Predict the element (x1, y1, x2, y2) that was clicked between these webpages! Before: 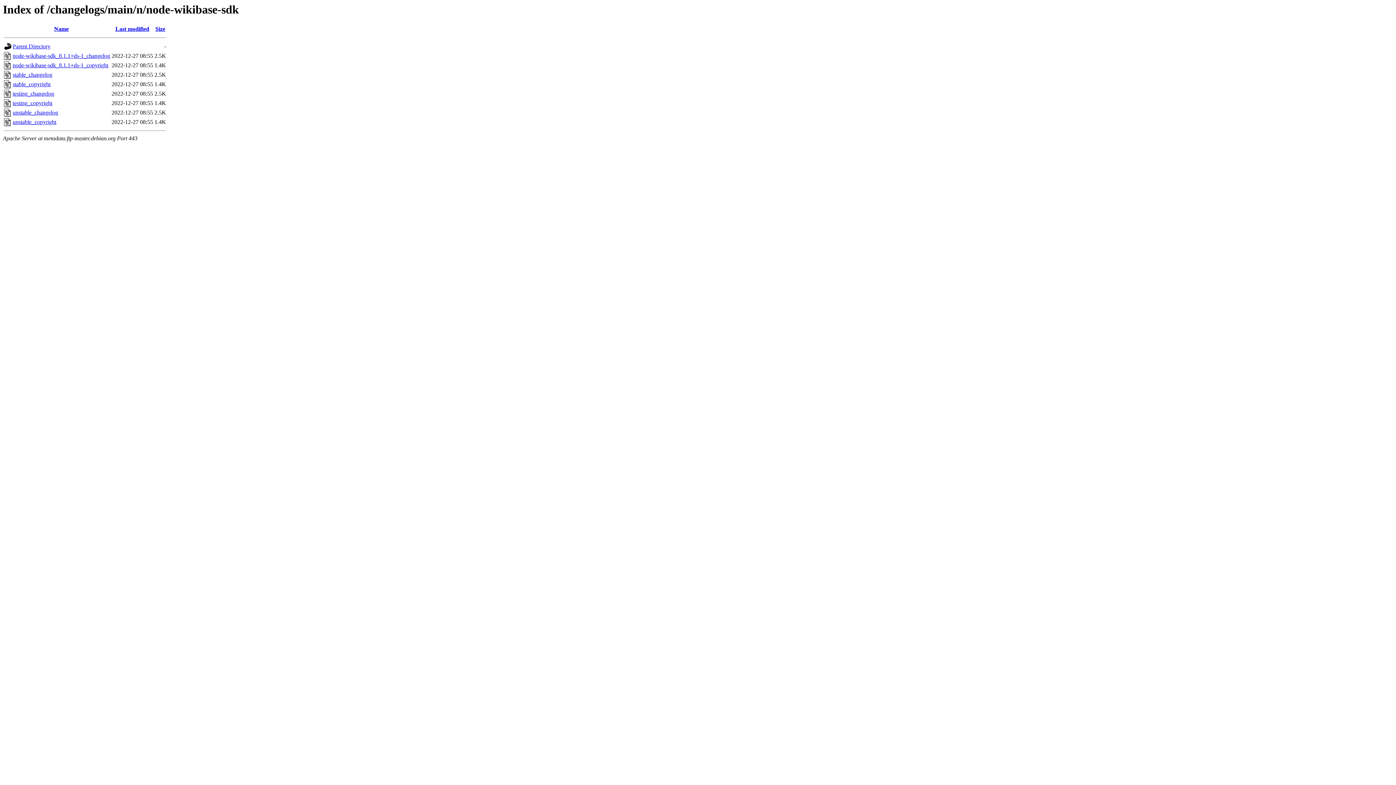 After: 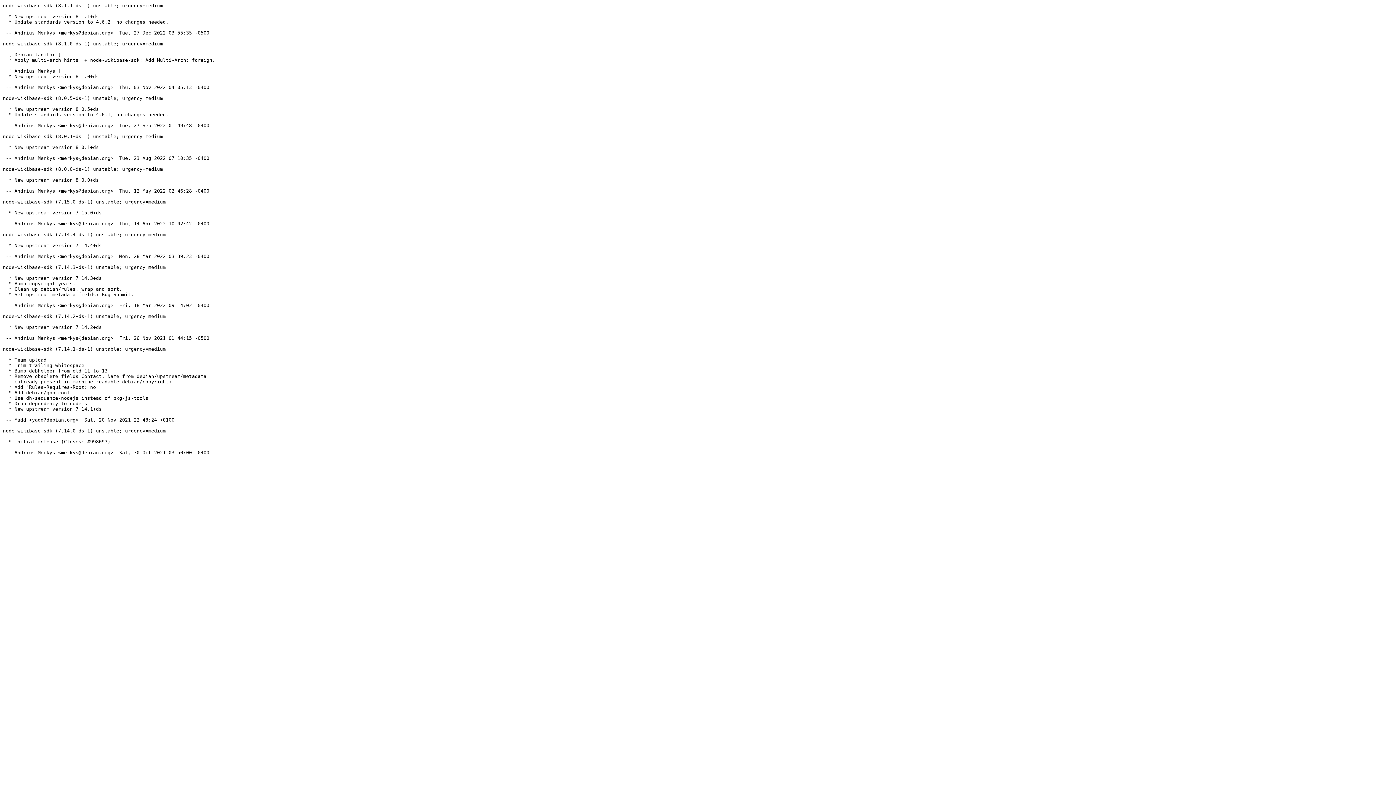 Action: label: testing_changelog bbox: (12, 90, 54, 96)